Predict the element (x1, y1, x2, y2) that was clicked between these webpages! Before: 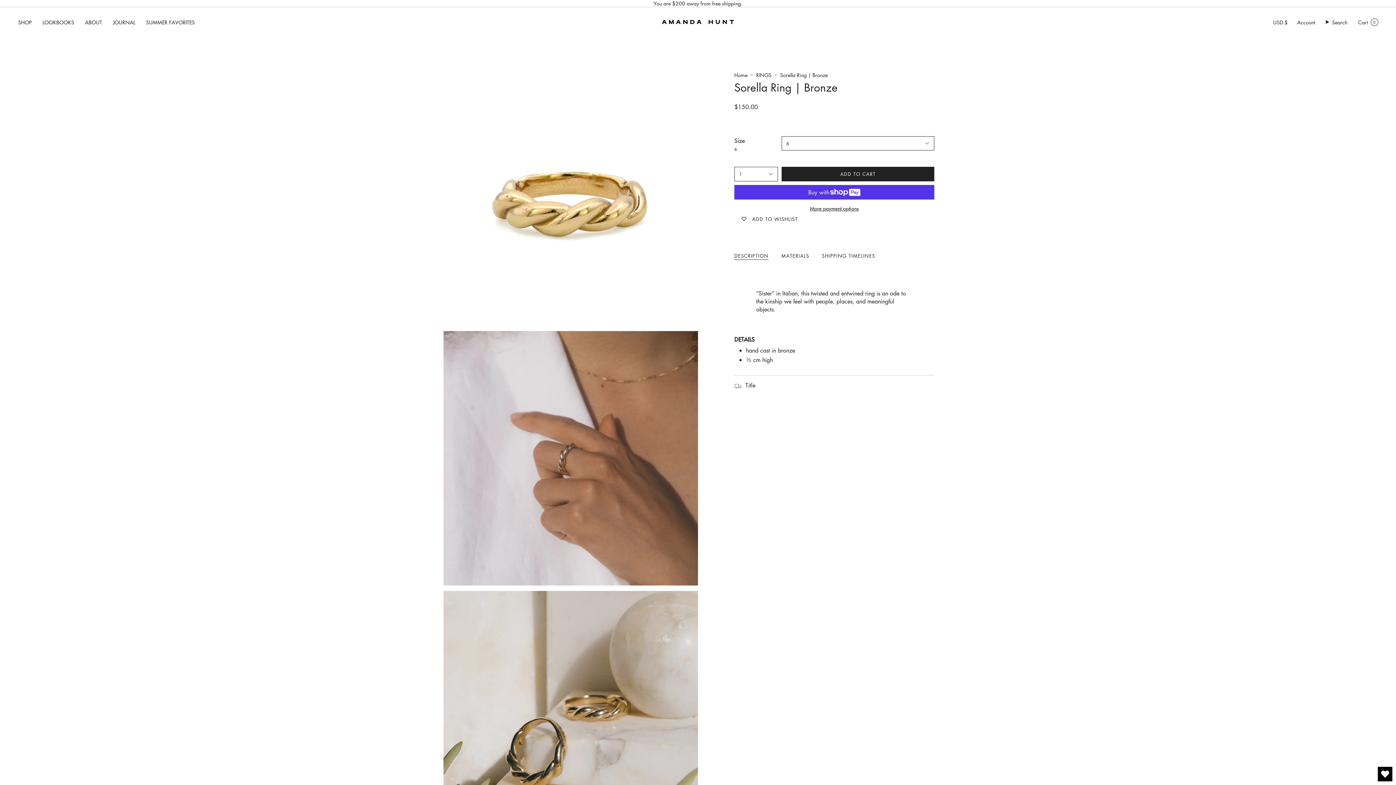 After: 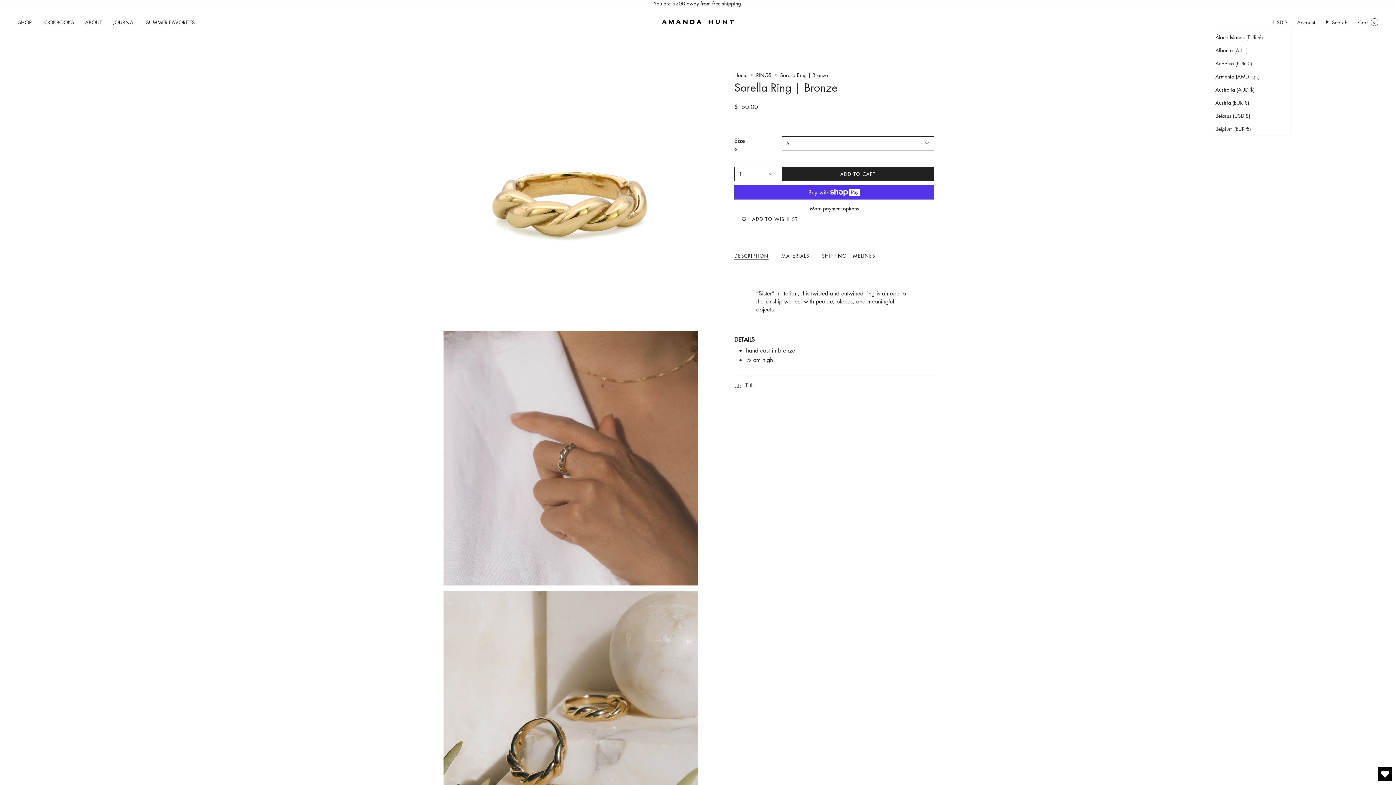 Action: label: USD $ bbox: (1269, 17, 1292, 26)